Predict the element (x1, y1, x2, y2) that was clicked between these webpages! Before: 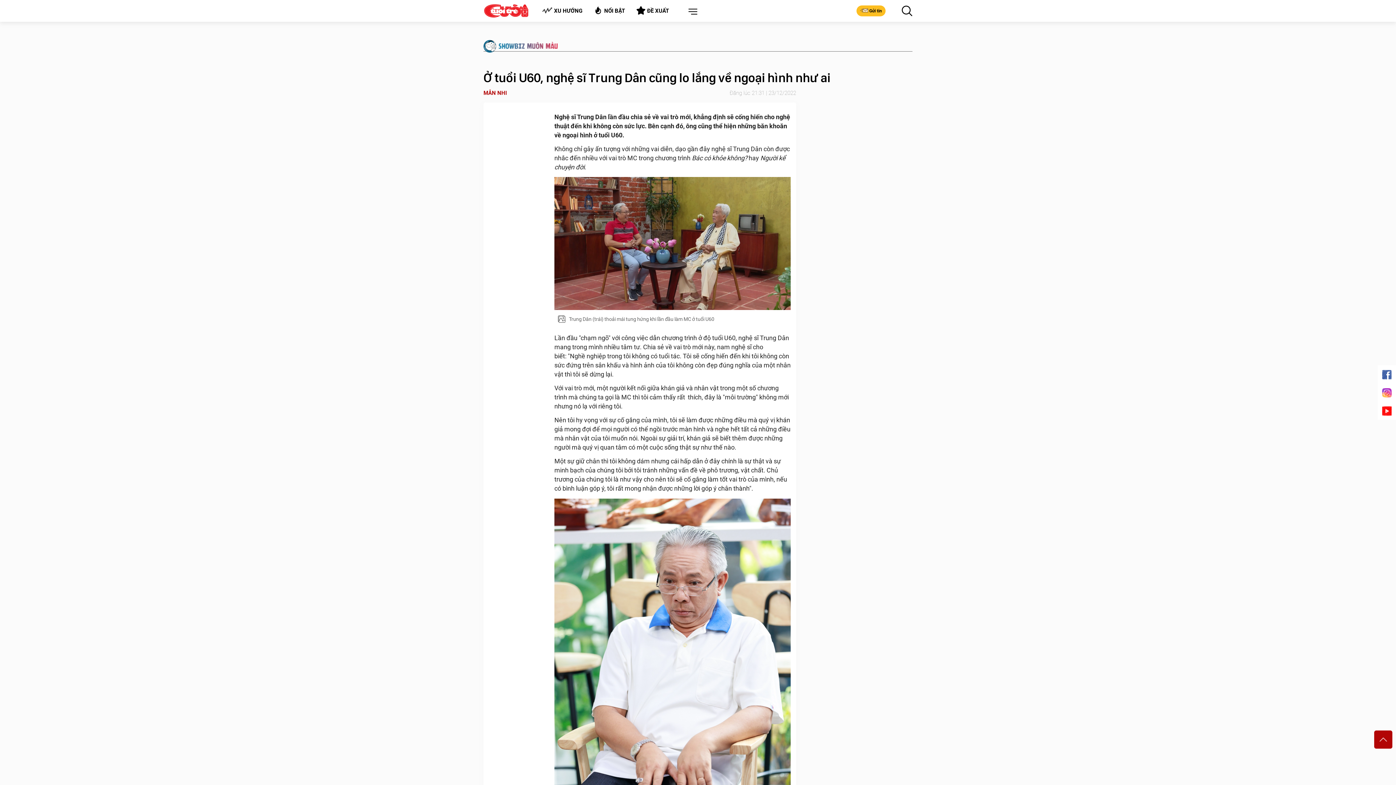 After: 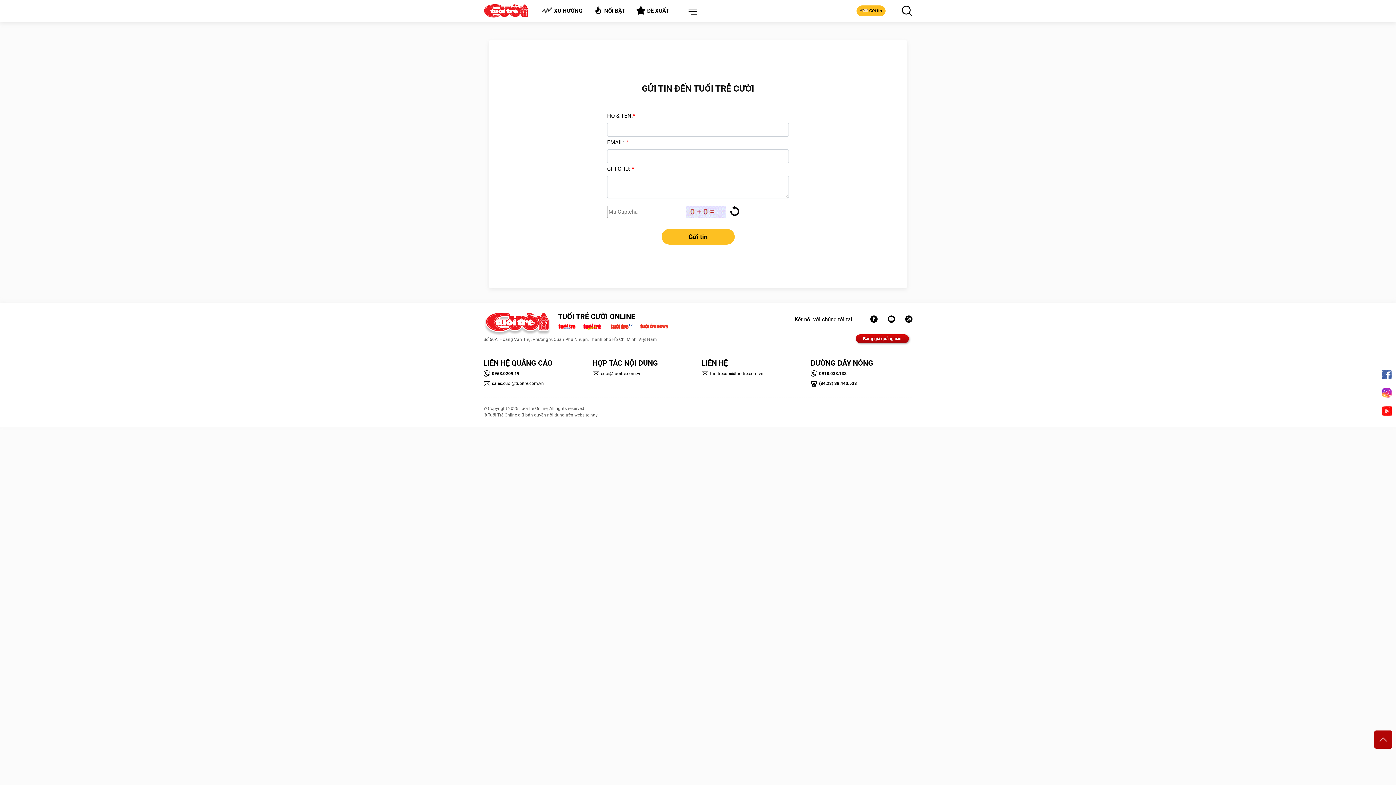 Action: label: Gửi tin bbox: (856, 5, 885, 16)